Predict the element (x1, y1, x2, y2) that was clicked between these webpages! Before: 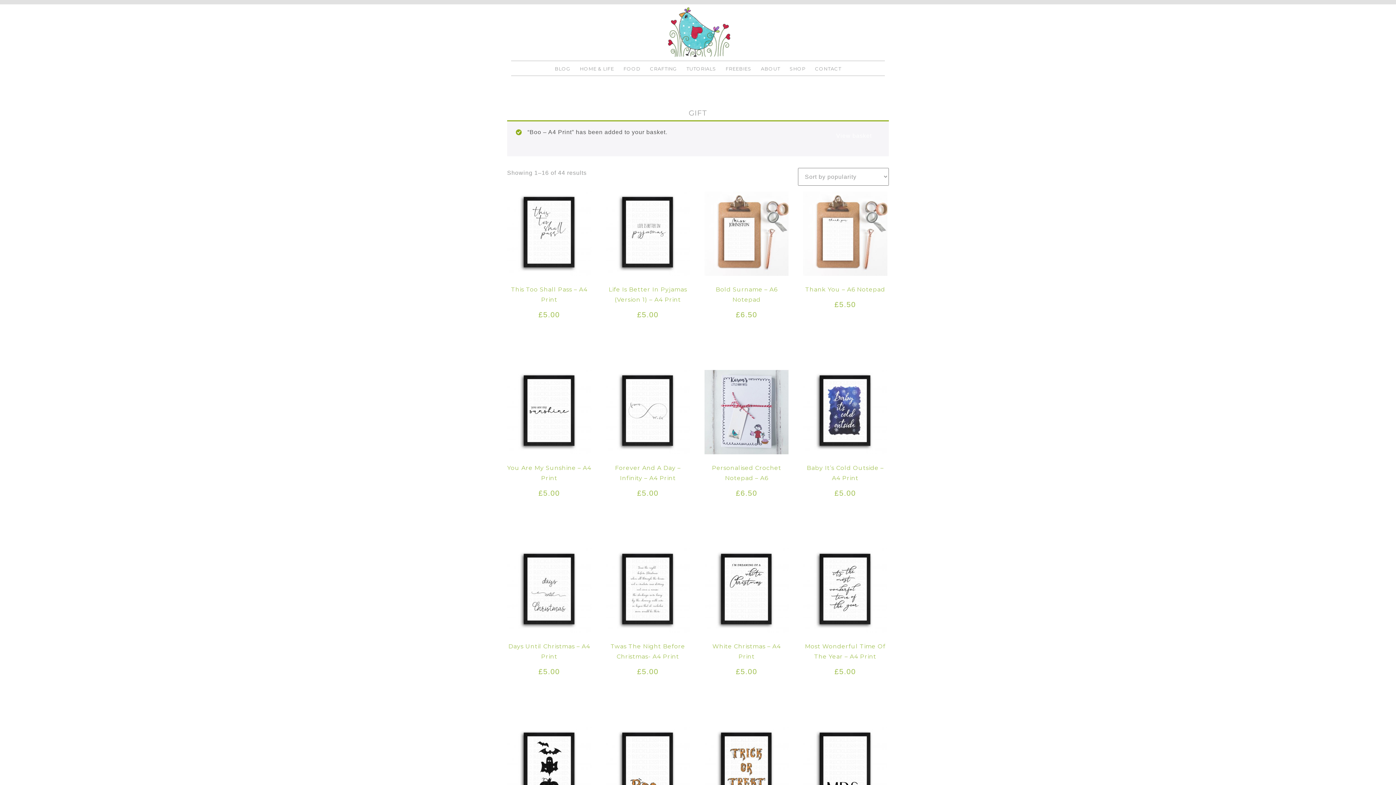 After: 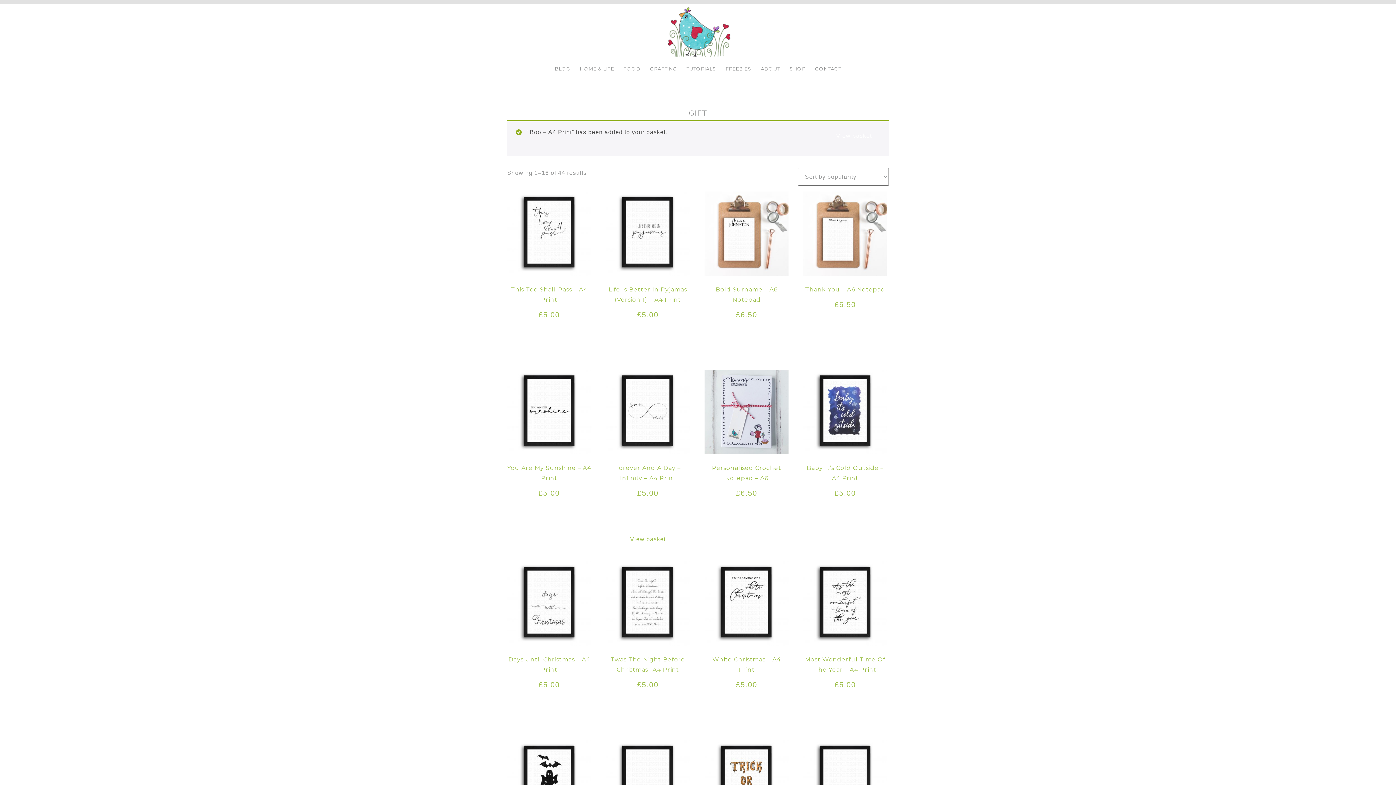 Action: bbox: (622, 508, 673, 525) label: Add to basket: “Forever And A Day - Infinity - A4 Print”